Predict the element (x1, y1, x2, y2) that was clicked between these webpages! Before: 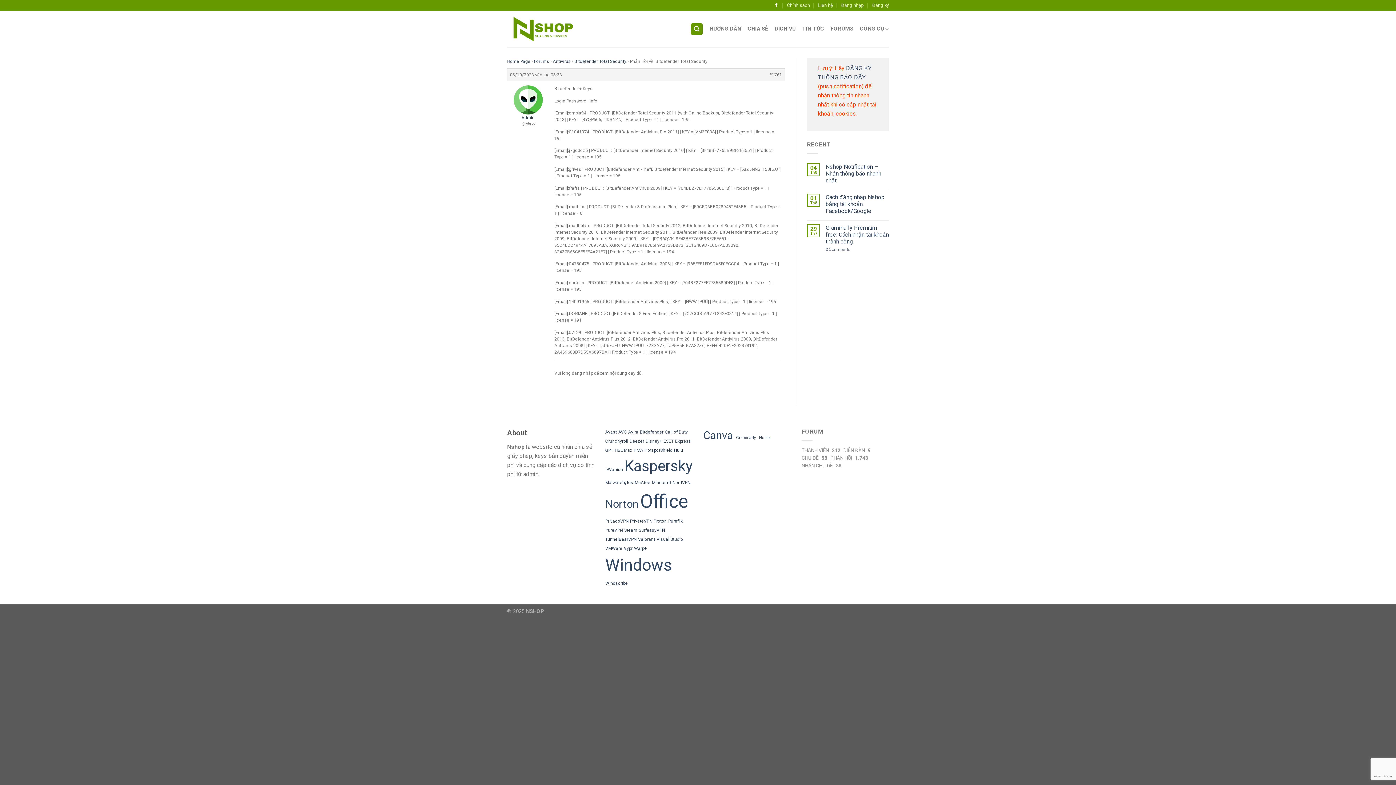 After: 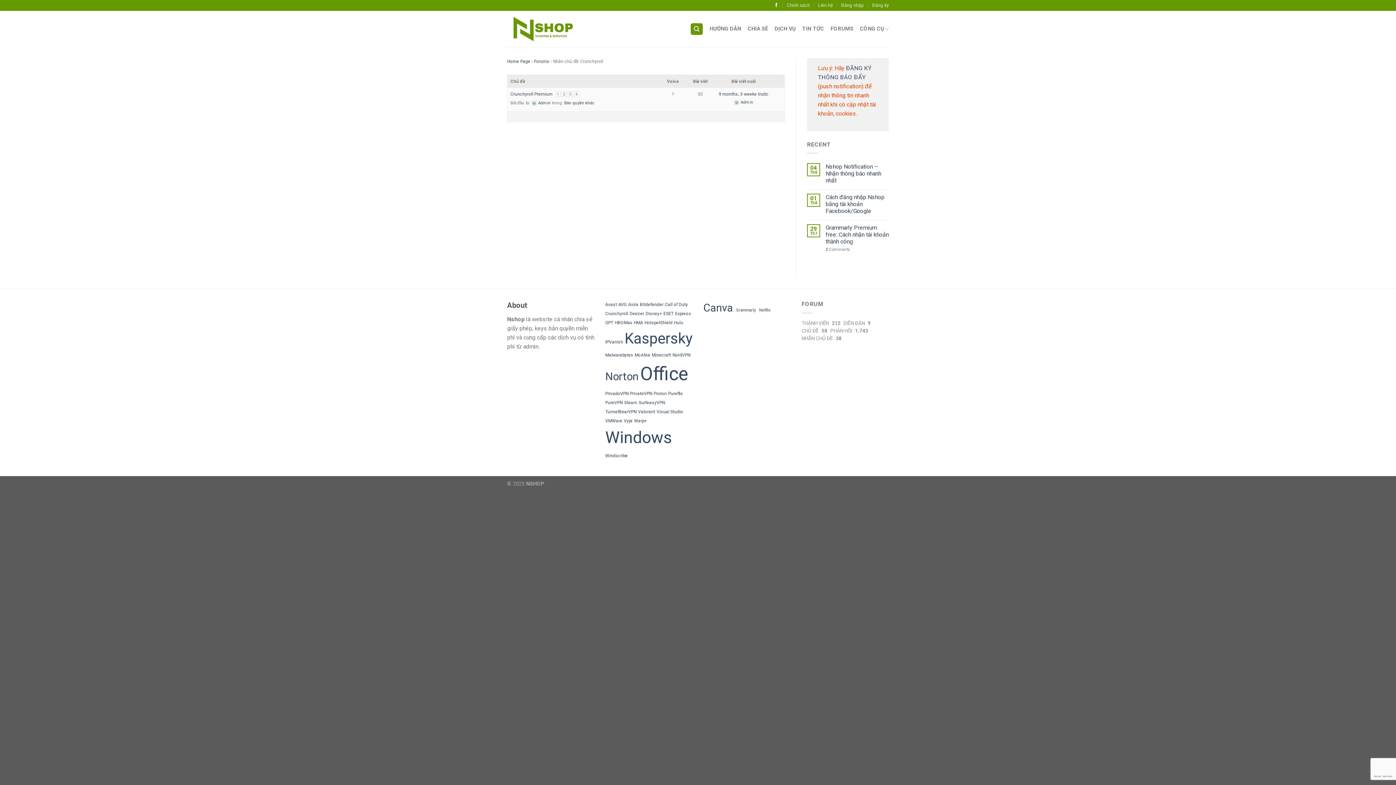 Action: label: Crunchyroll (1 mục) bbox: (605, 438, 628, 443)